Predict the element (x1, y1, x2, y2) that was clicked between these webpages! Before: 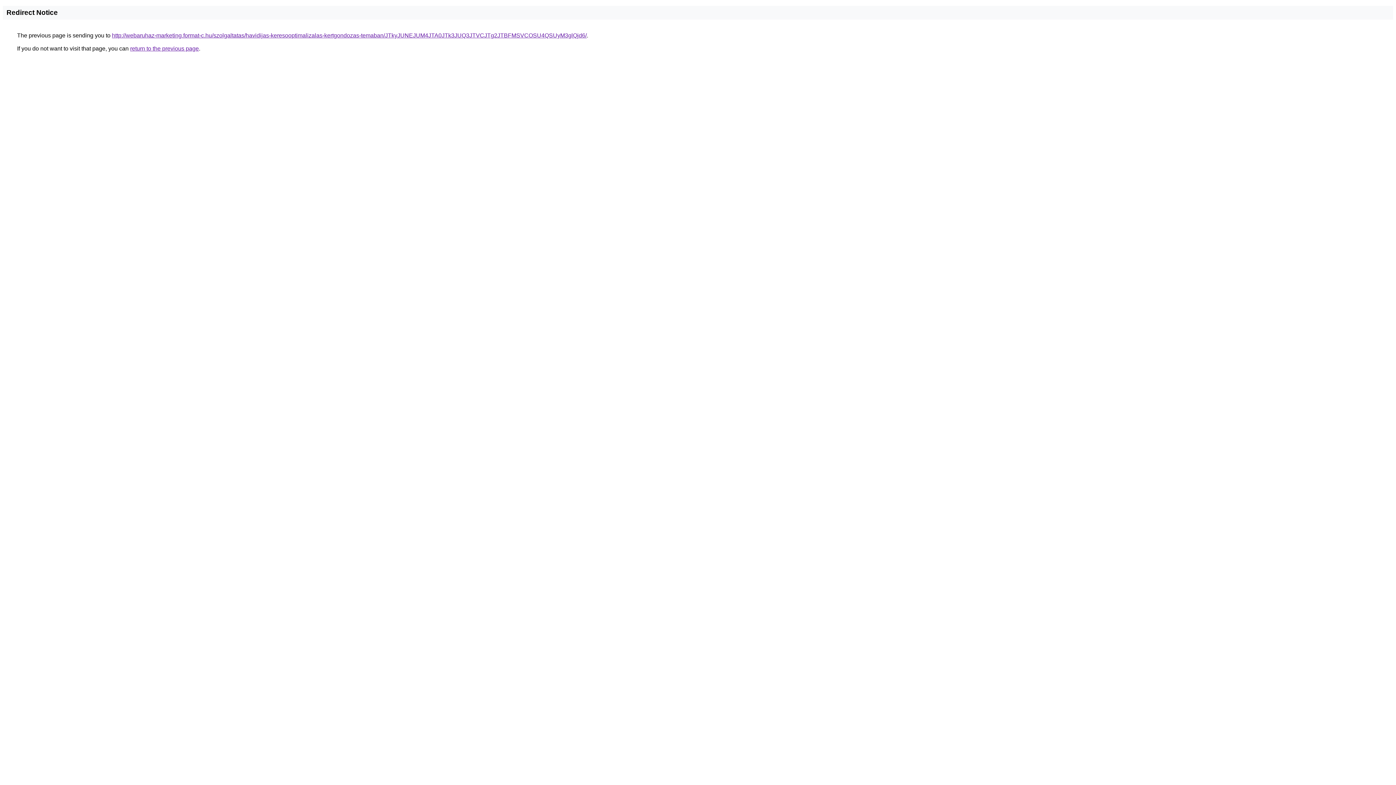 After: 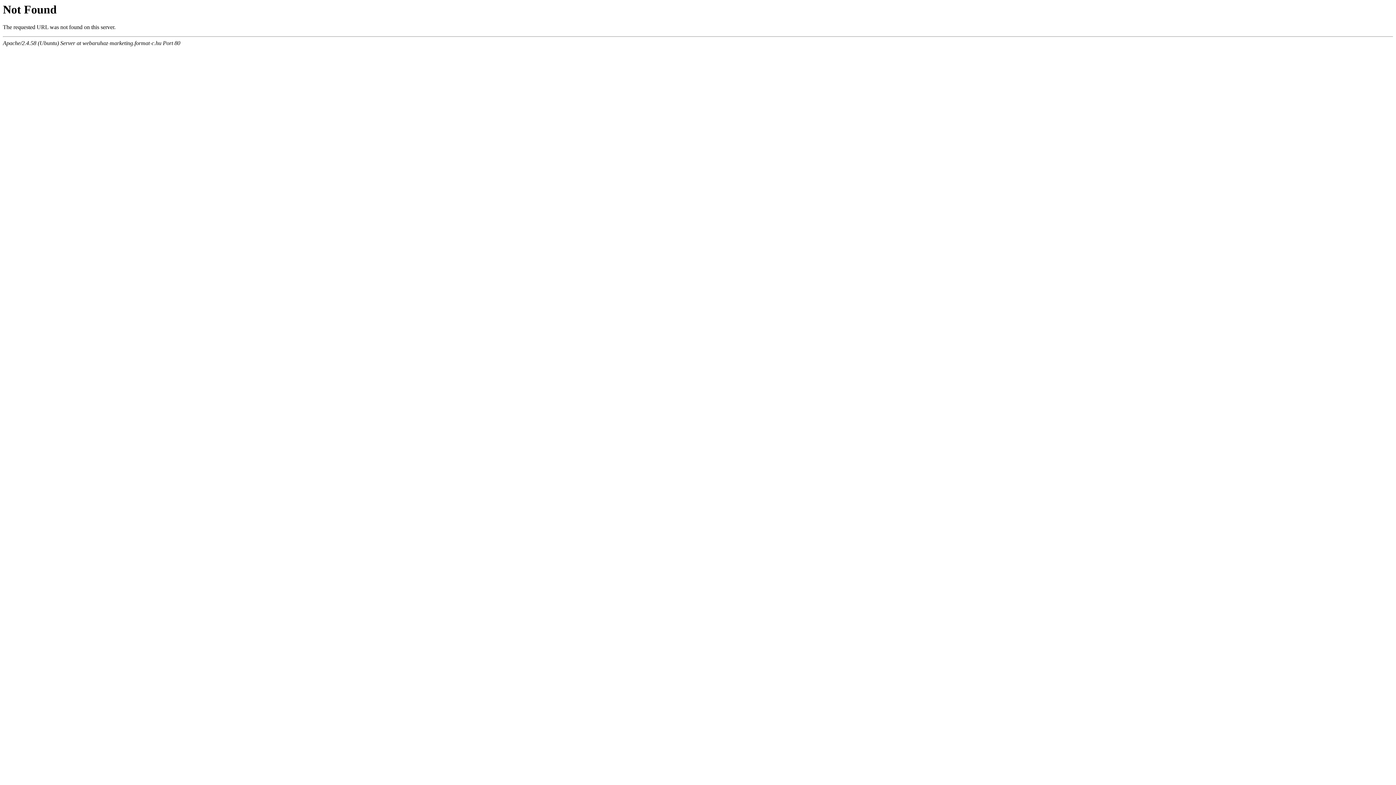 Action: label: http://webaruhaz-marketing.format-c.hu/szolgaltatas/havidijas-keresooptimalizalas-kertgondozas-temaban/JTkyJUNEJUM4JTA0JTk3JUQ3JTVCJTg2JTBFMSVCOSU4QSUyM3glQjd6/ bbox: (112, 32, 586, 38)